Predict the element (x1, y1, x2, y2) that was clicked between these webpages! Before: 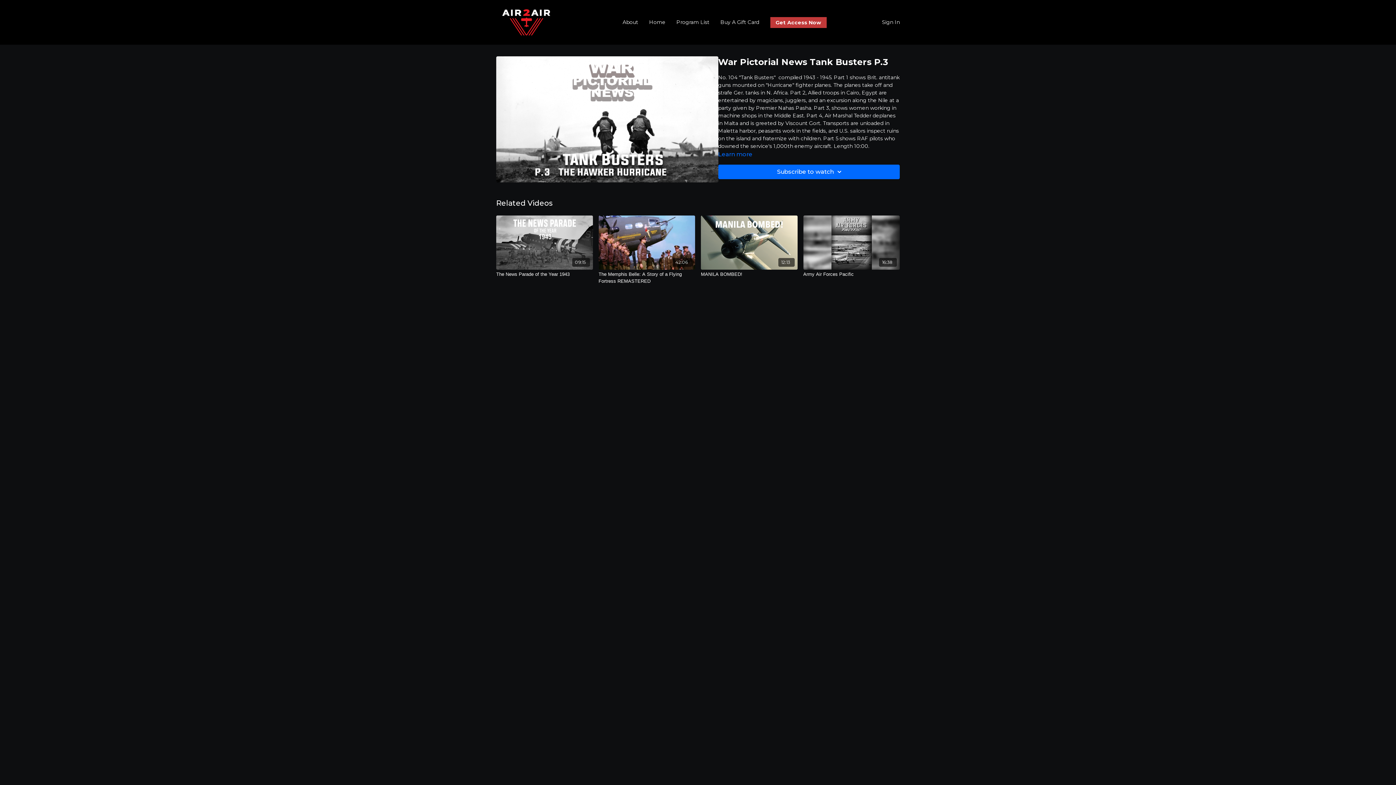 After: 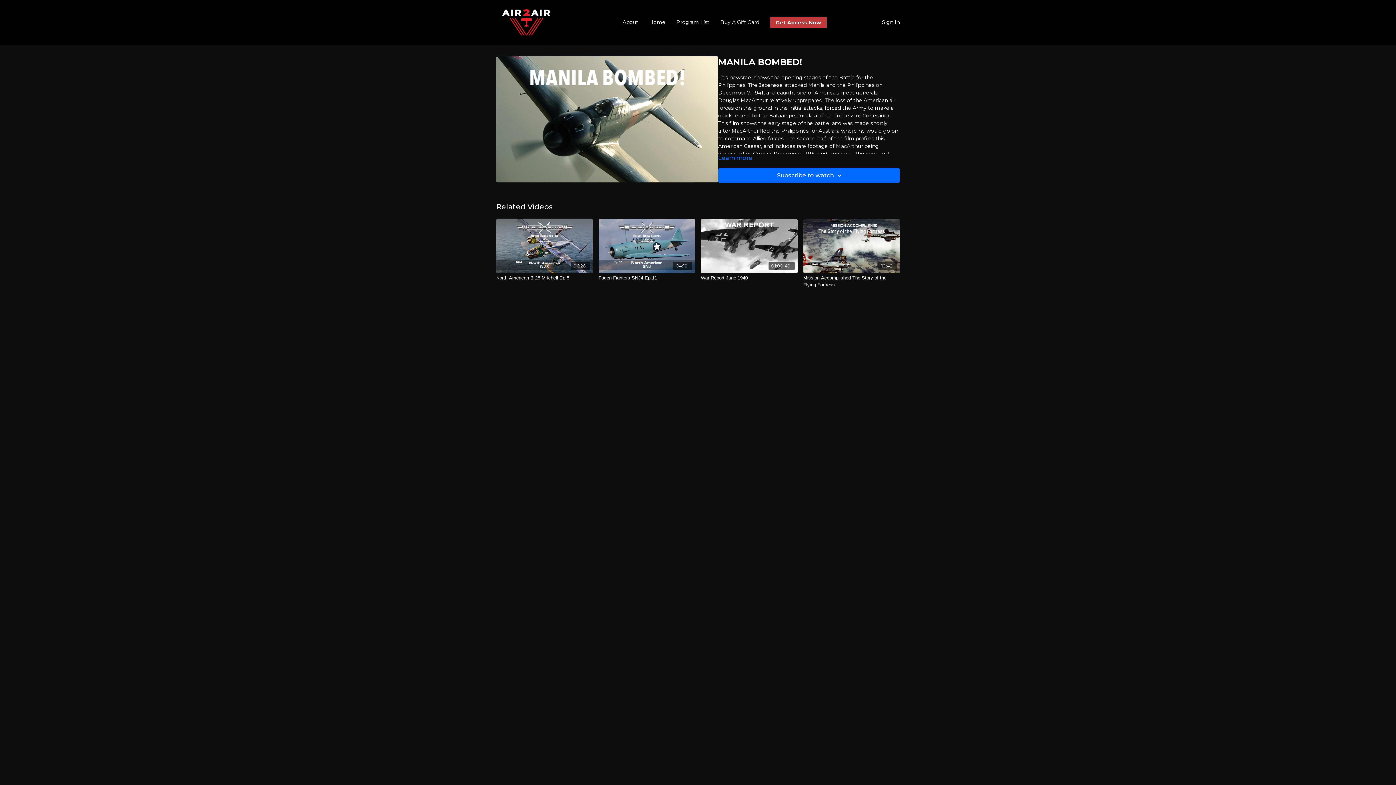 Action: label: MANILA BOMBED! bbox: (701, 270, 797, 277)